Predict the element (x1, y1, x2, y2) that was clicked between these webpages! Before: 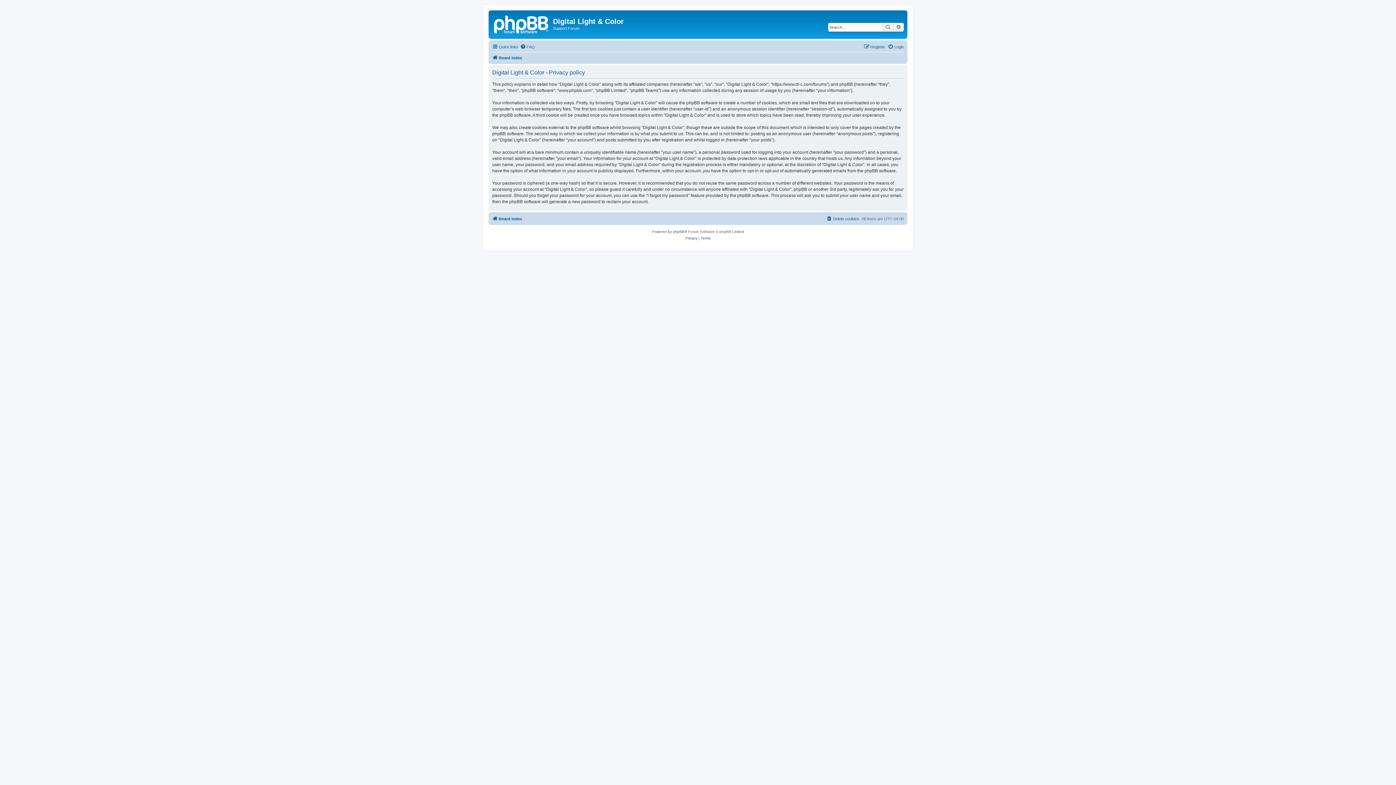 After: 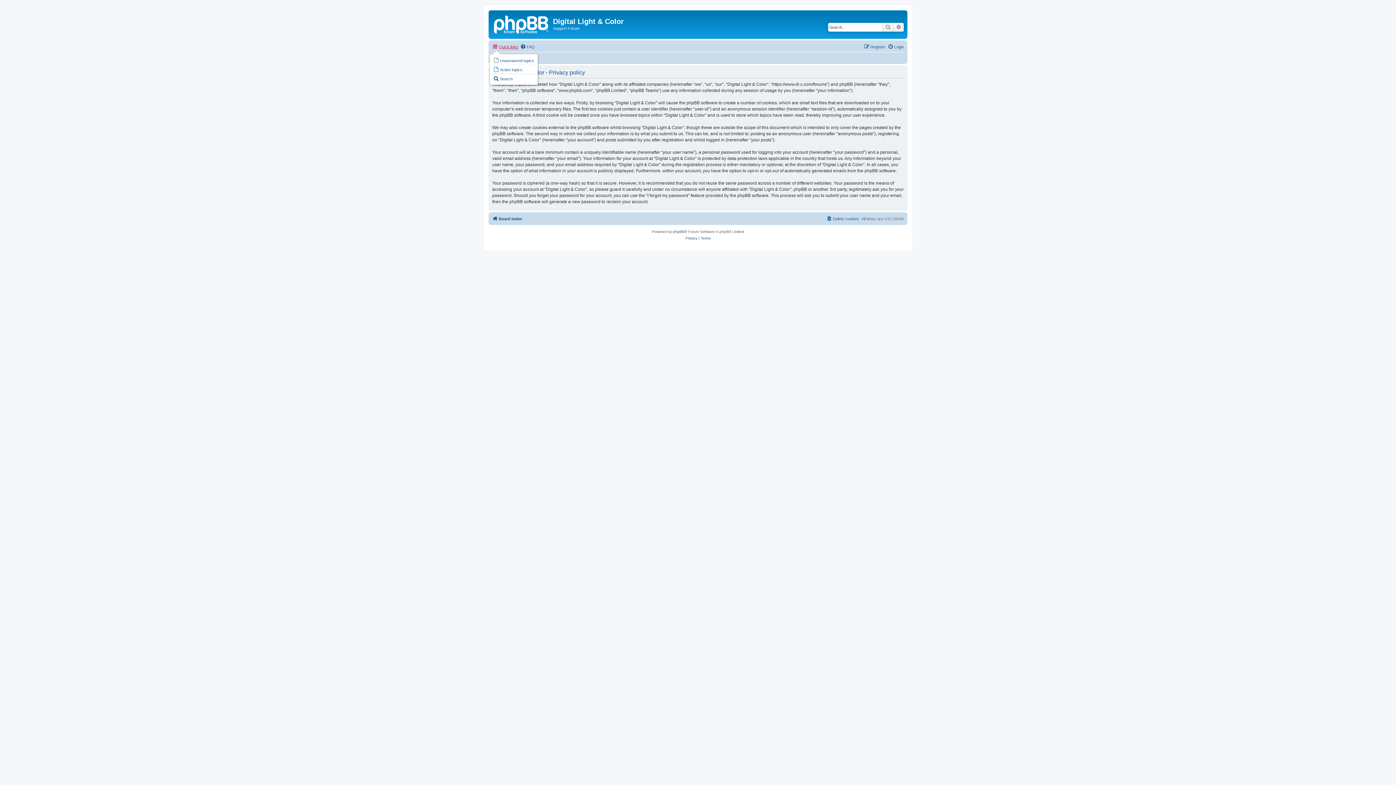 Action: bbox: (492, 42, 518, 51) label: Quick links